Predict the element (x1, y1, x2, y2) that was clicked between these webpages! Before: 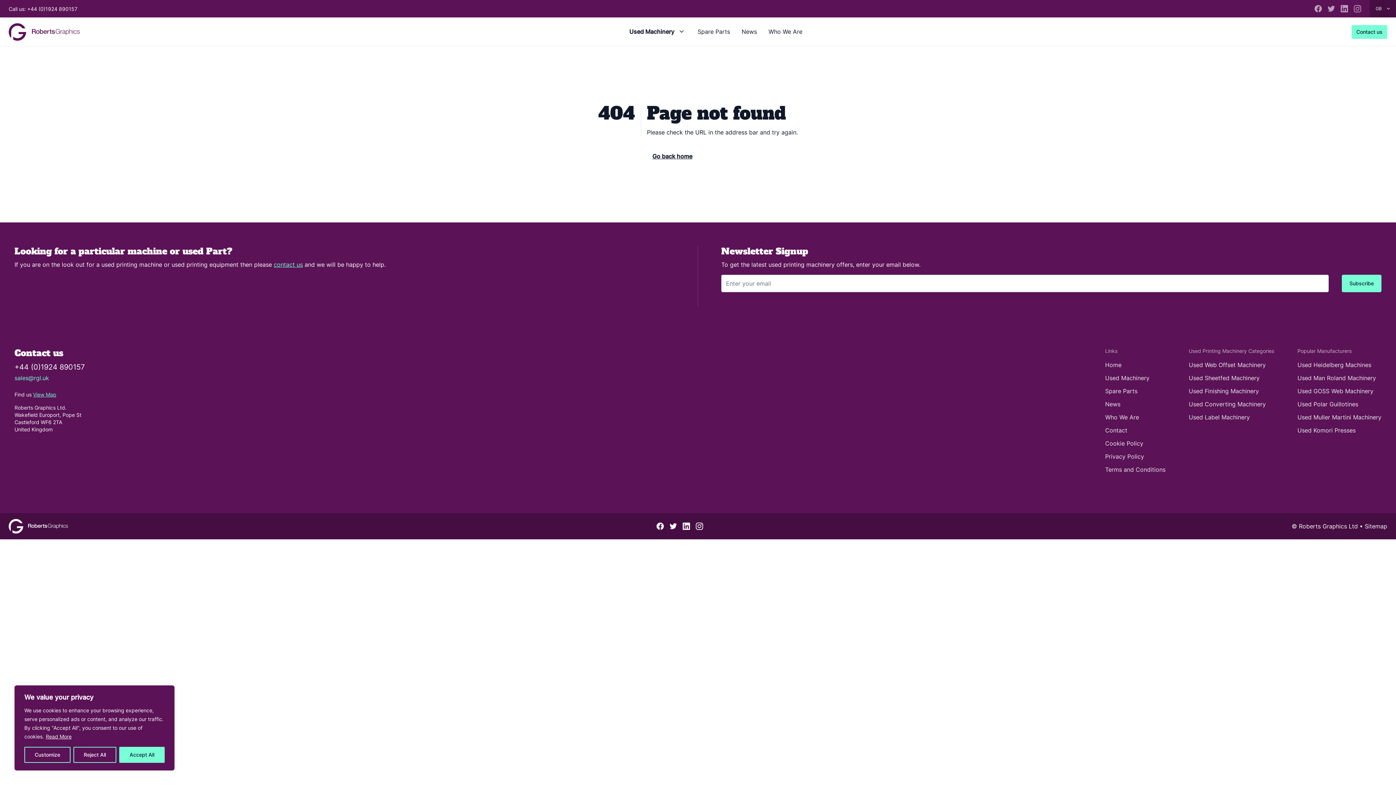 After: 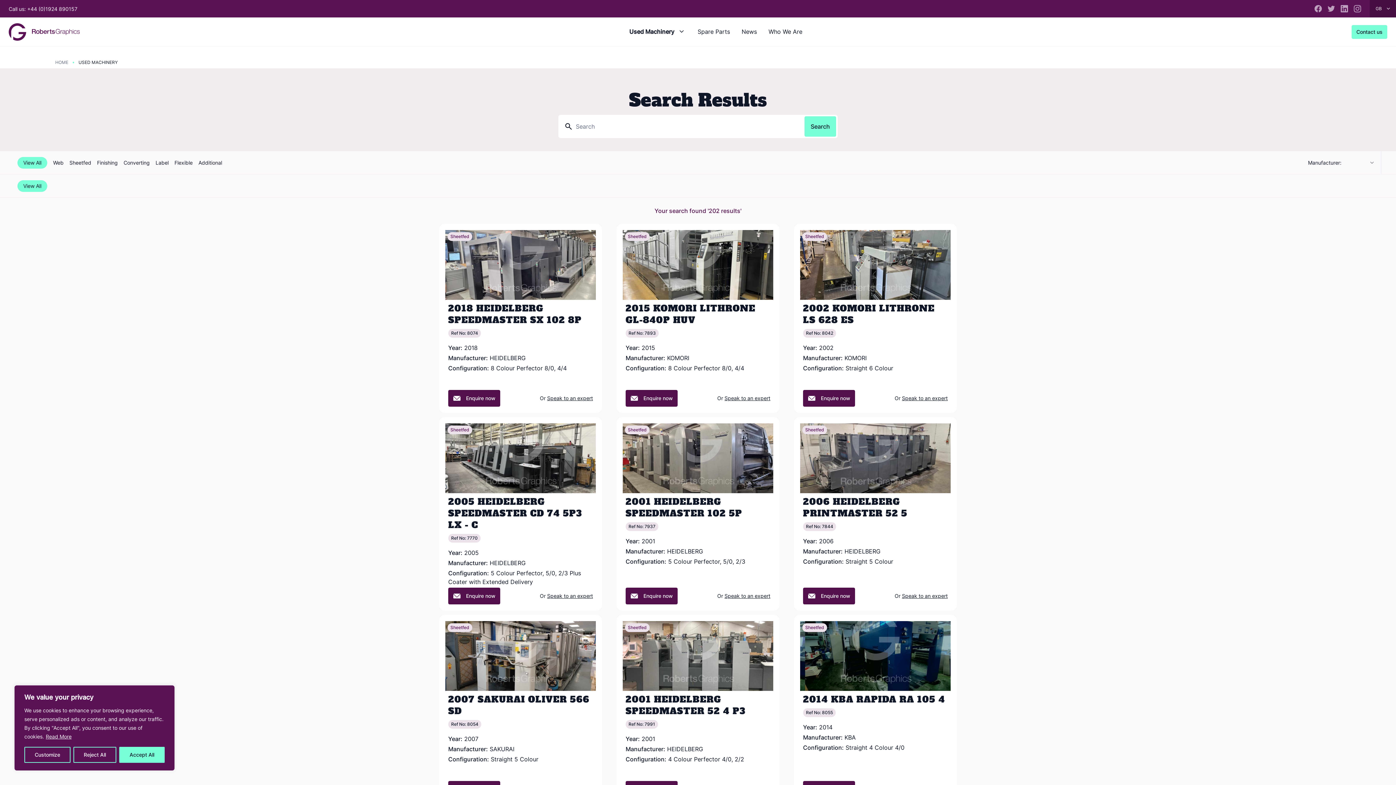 Action: label: Used Machinery bbox: (629, 27, 674, 36)